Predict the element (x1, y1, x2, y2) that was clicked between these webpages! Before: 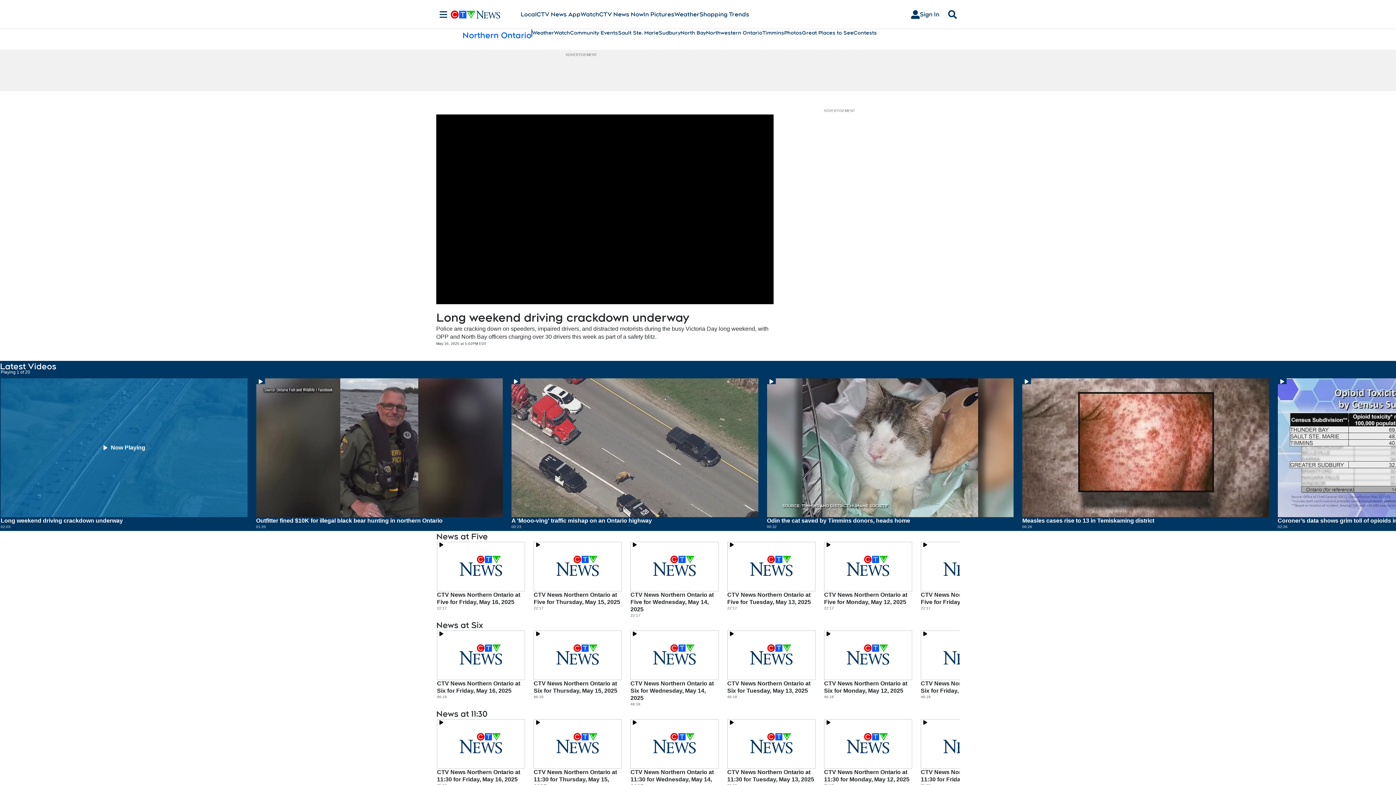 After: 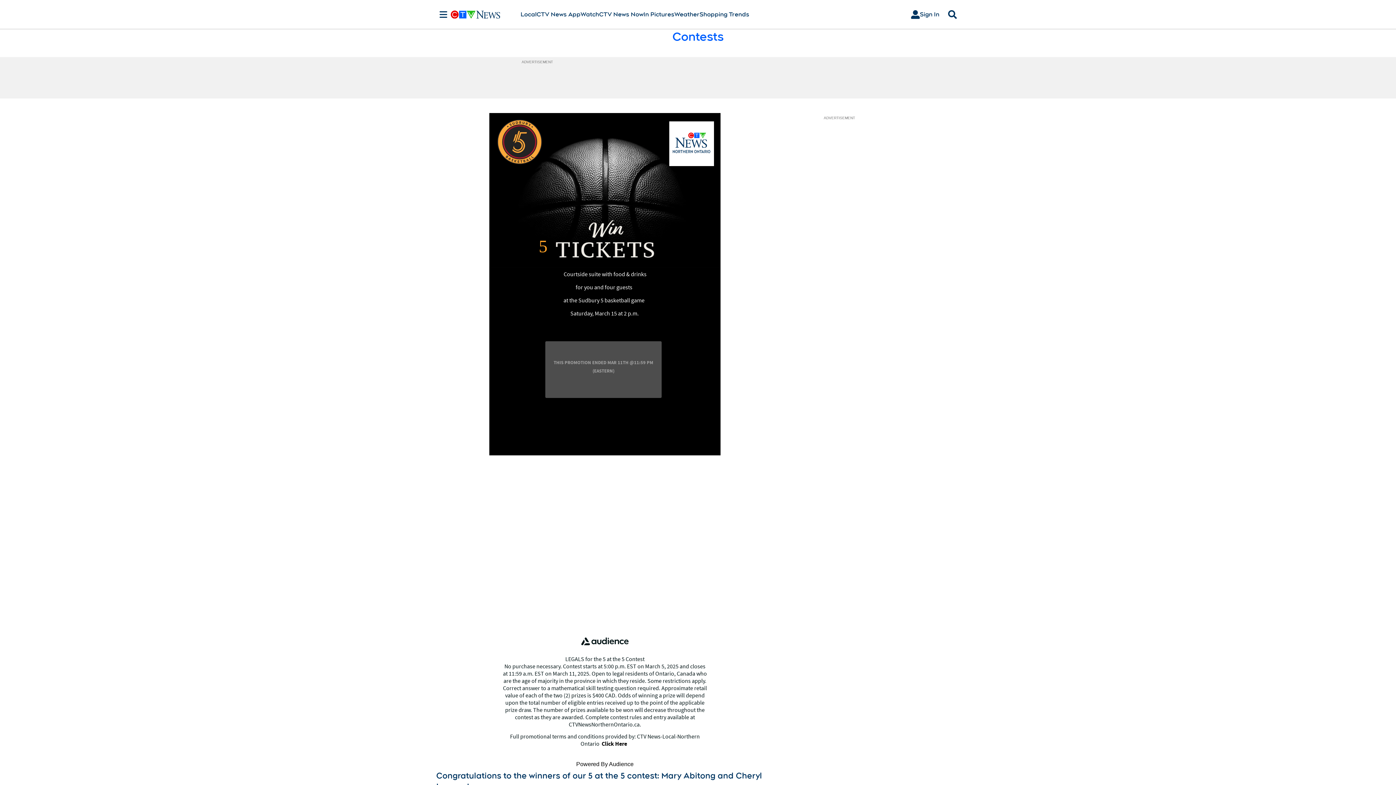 Action: bbox: (853, 29, 877, 36) label: Contests